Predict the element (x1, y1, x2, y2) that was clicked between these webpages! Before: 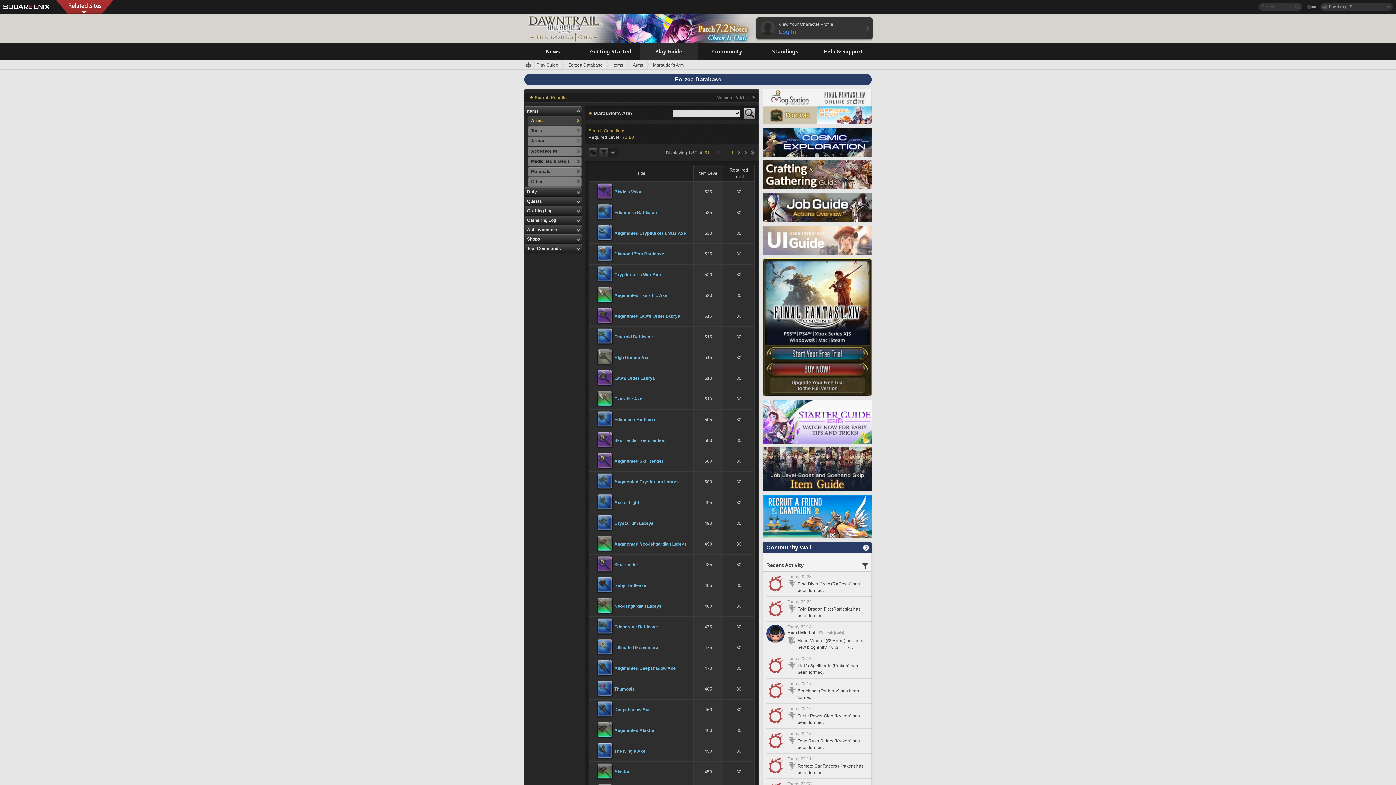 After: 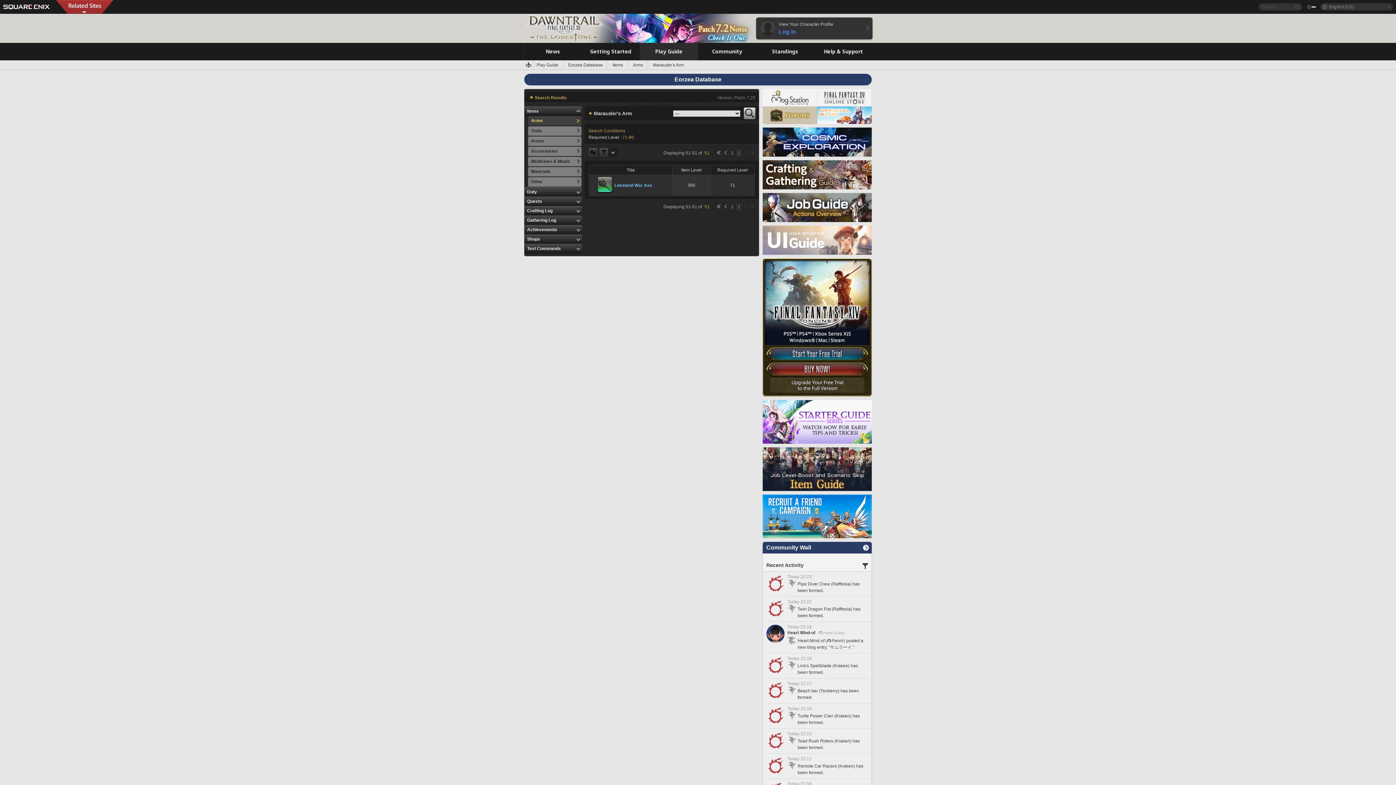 Action: label: 2 bbox: (736, 149, 741, 156)